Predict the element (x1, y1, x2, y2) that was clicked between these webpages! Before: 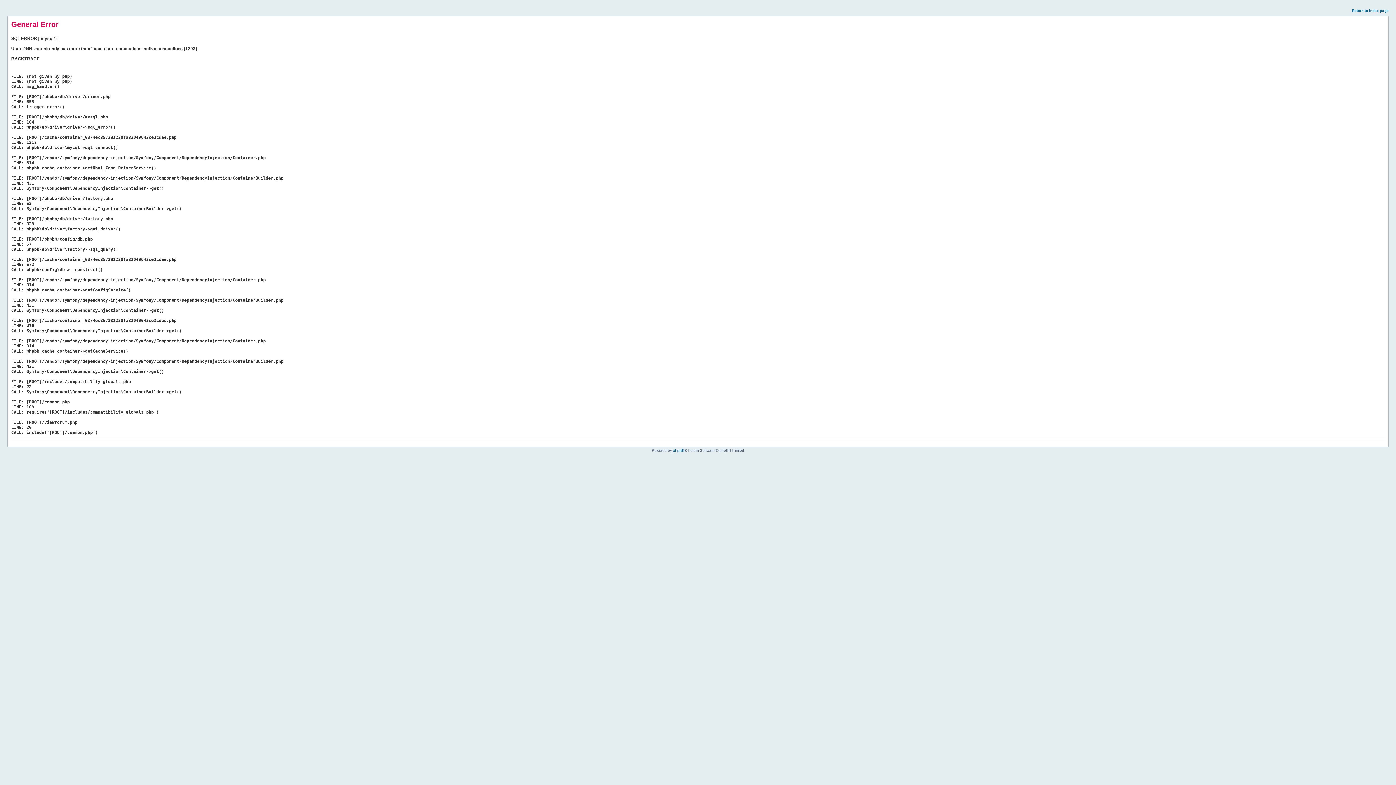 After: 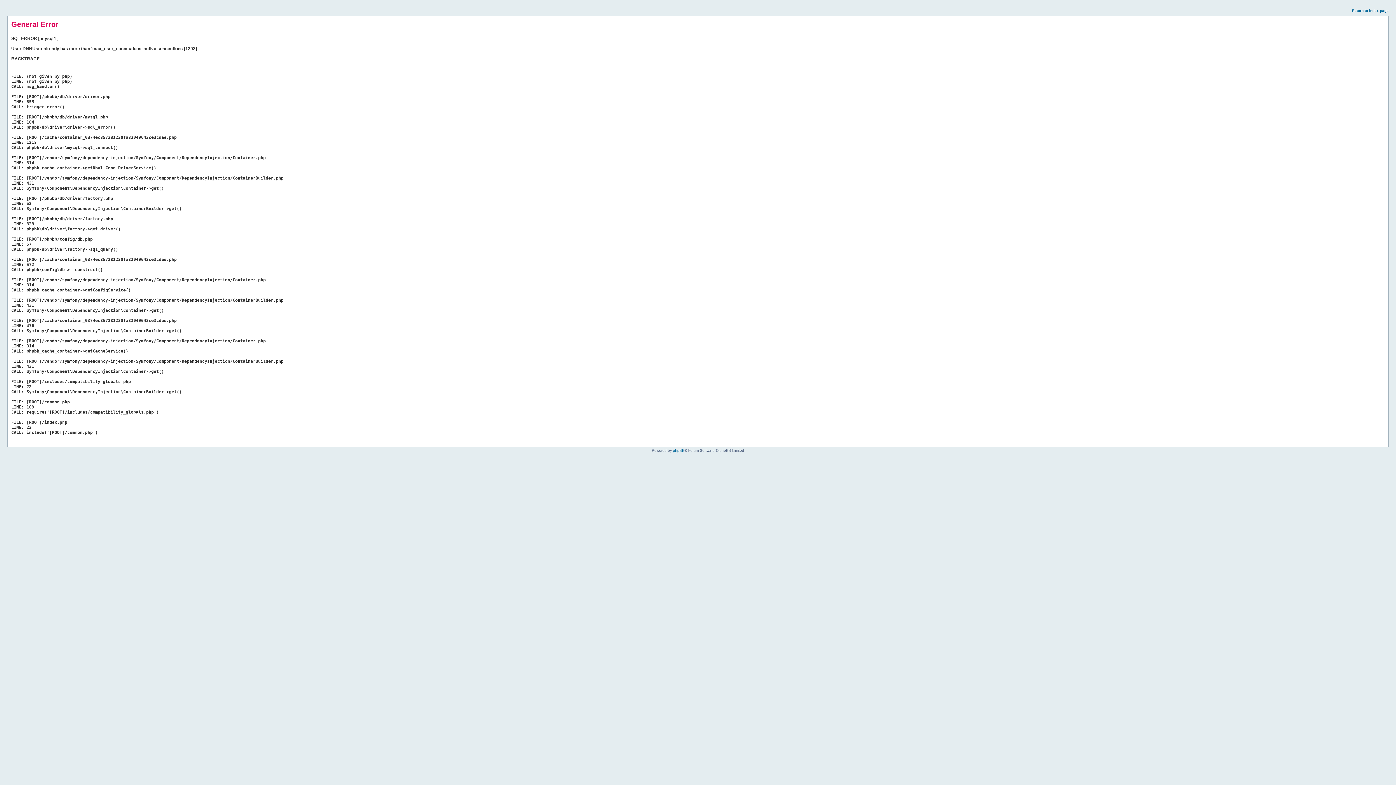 Action: label: Return to index page bbox: (1352, 8, 1389, 12)